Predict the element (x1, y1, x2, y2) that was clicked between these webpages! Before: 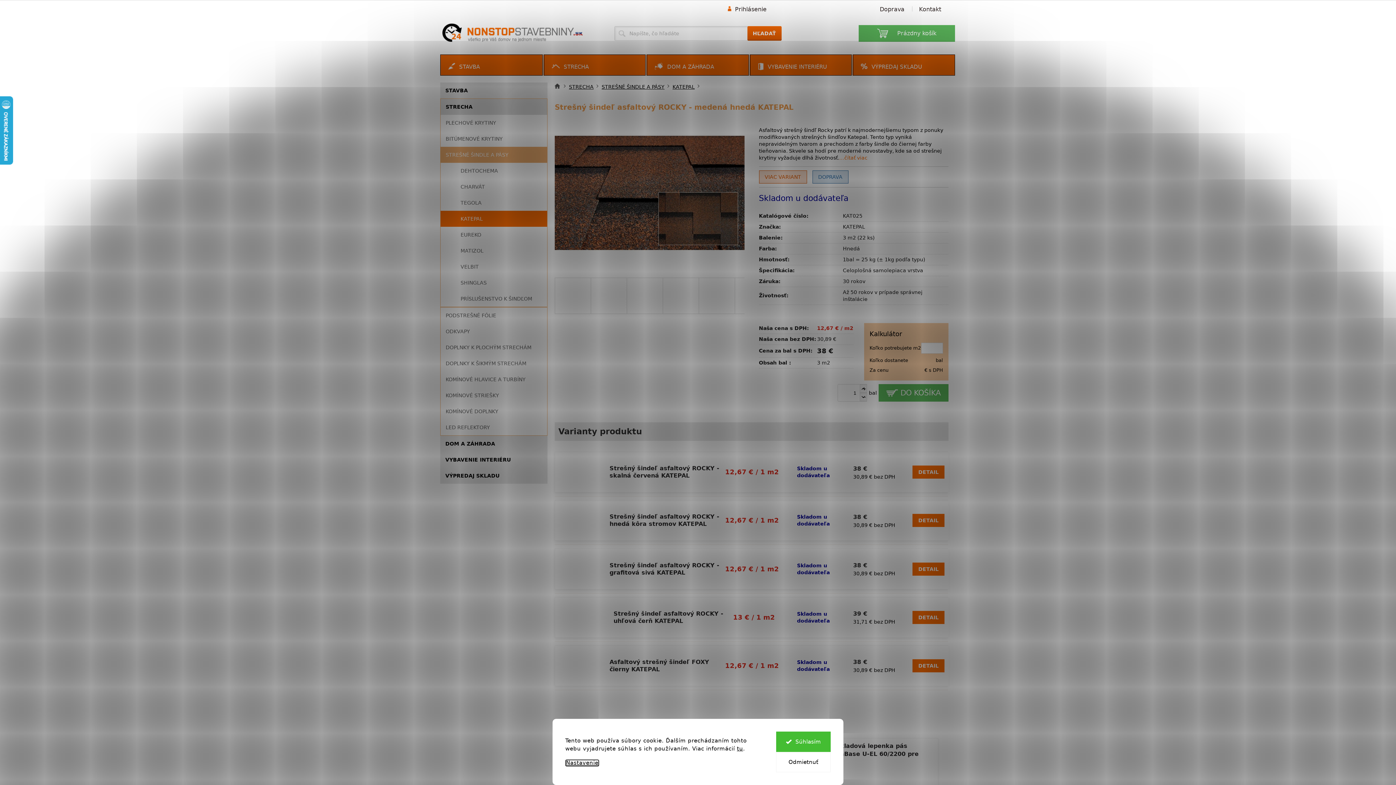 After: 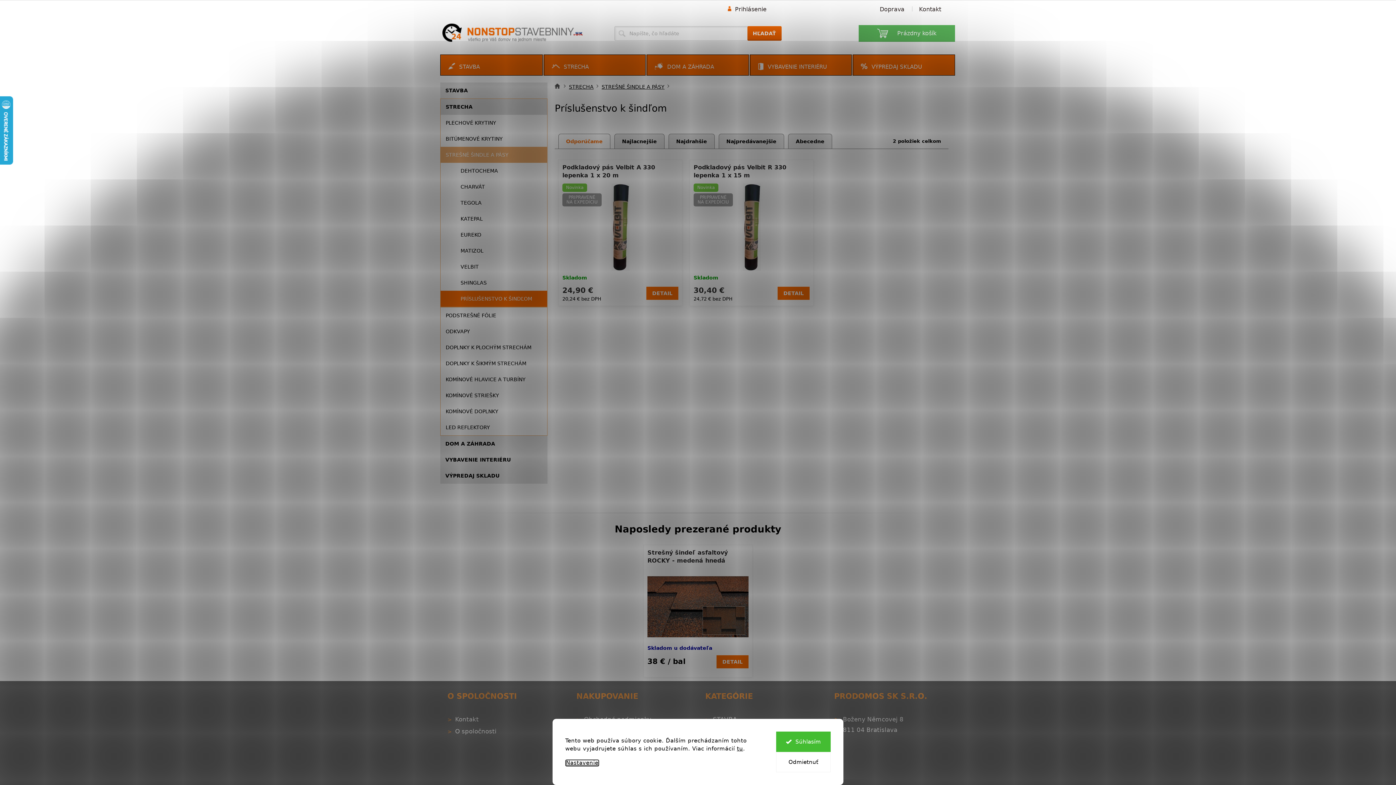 Action: bbox: (440, 290, 547, 306) label: PRÍSLUŠENSTVO K ŠINDĽOM